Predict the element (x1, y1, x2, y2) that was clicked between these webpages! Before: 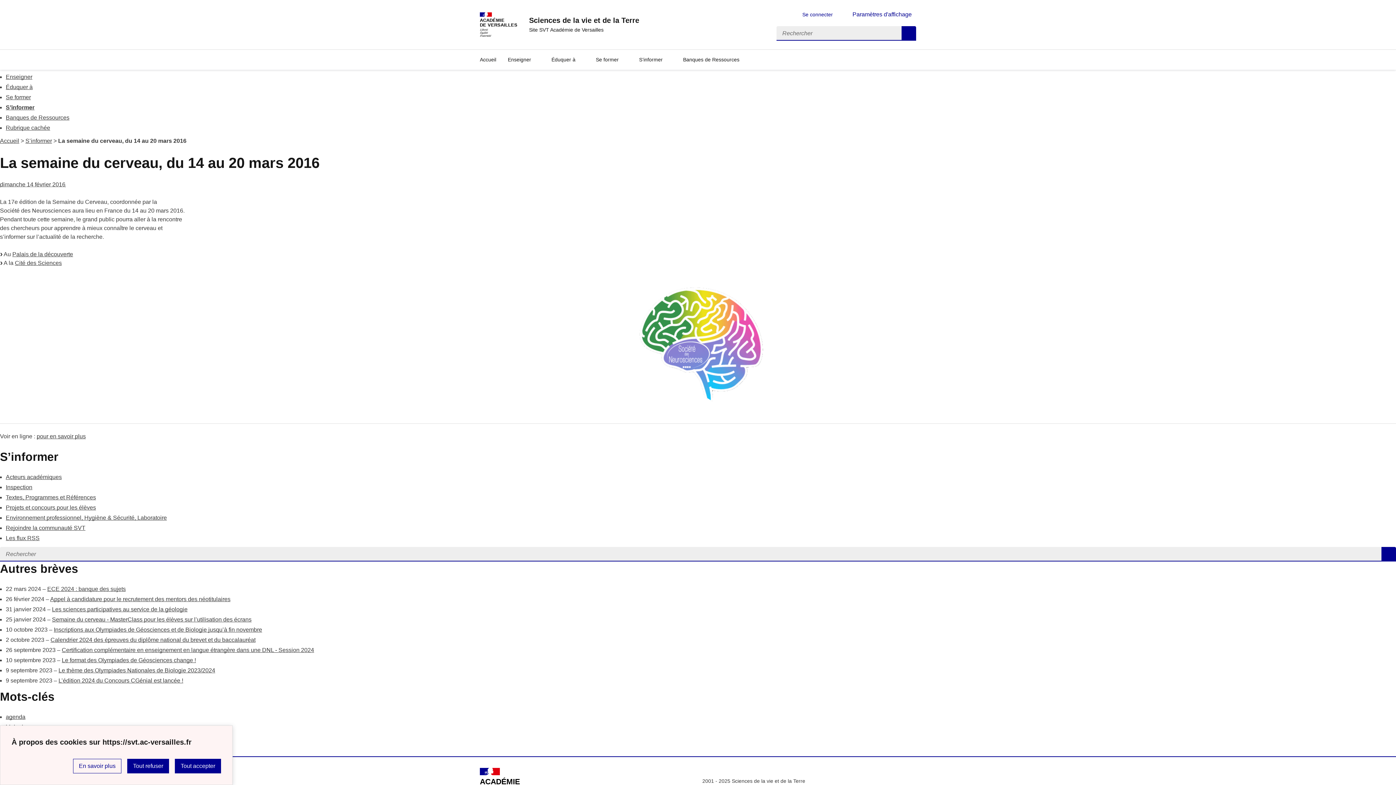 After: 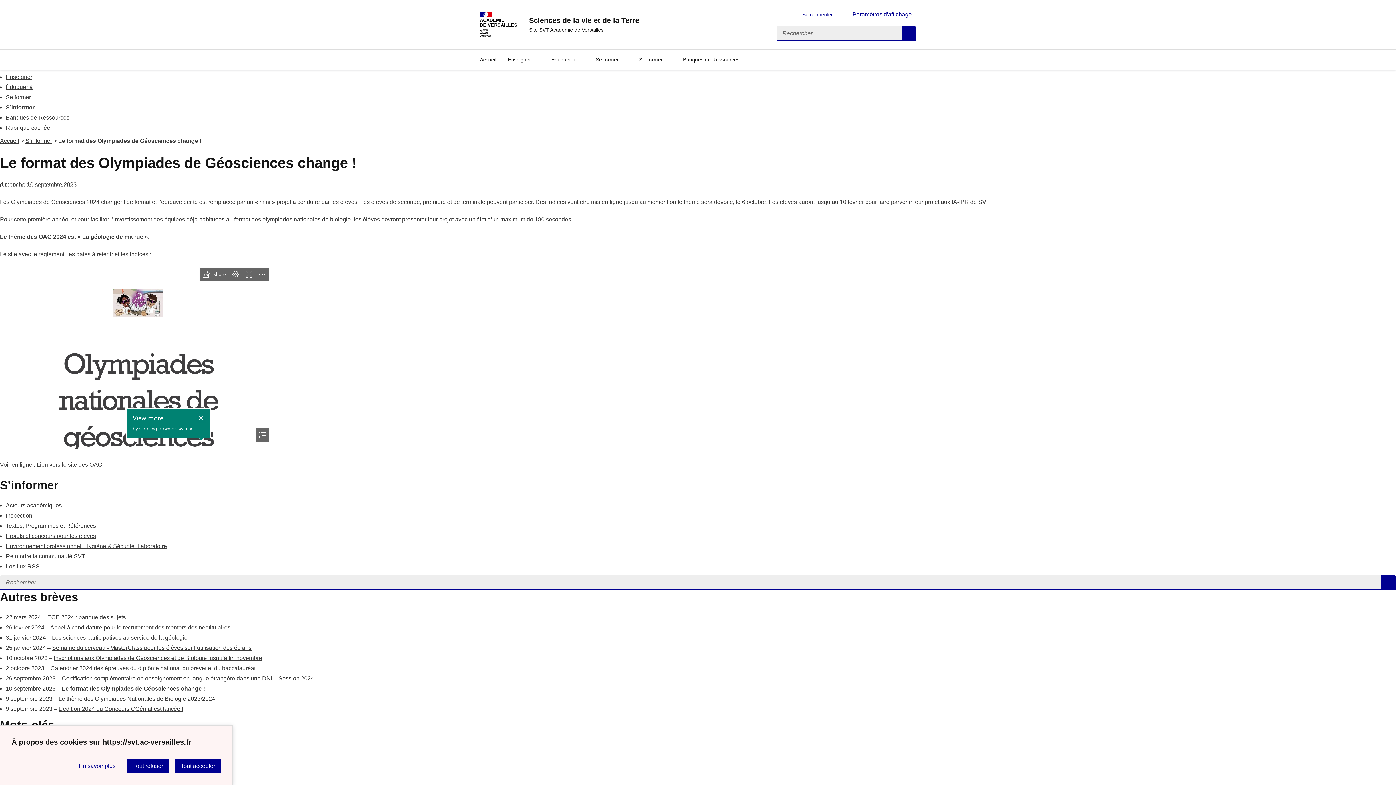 Action: bbox: (61, 657, 196, 663) label: Le format des Olympiades de Géosciences change !